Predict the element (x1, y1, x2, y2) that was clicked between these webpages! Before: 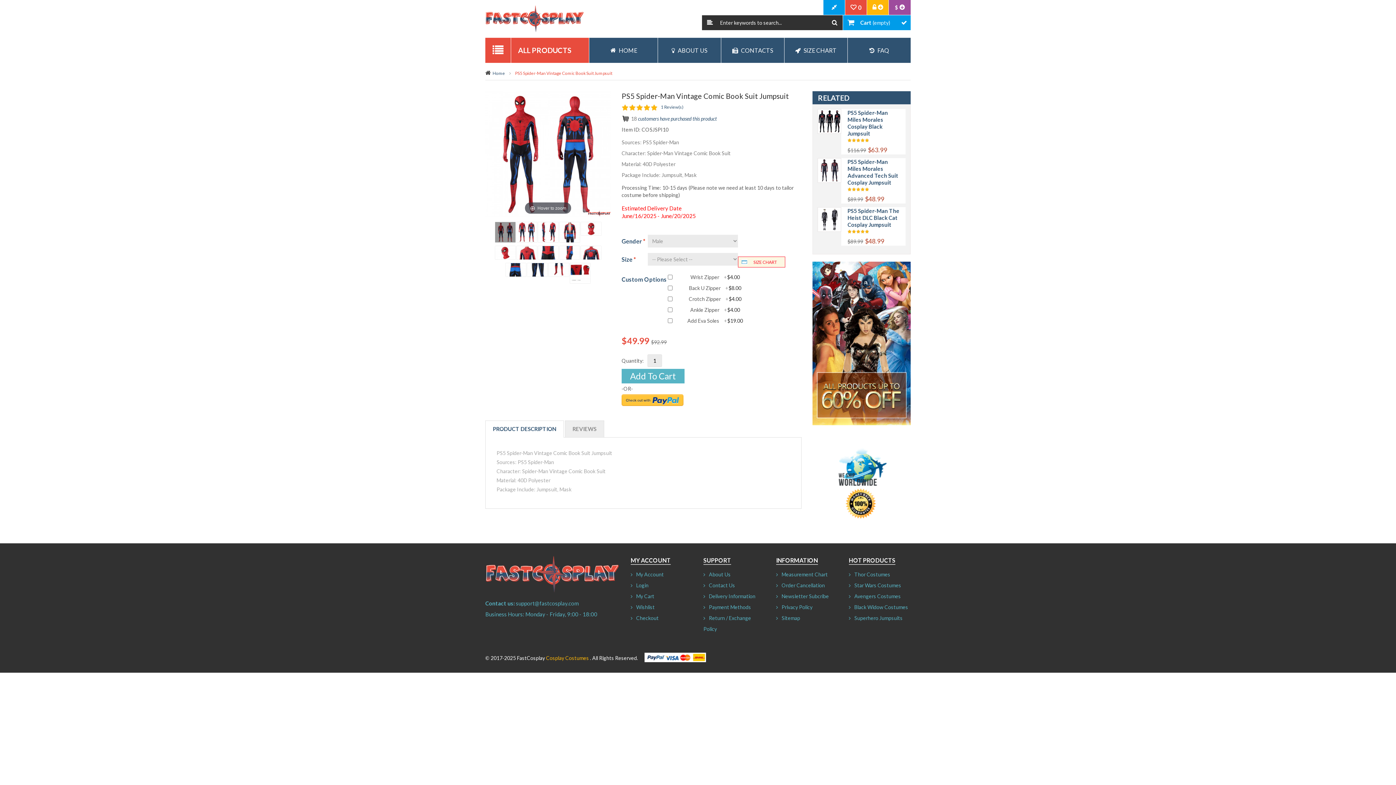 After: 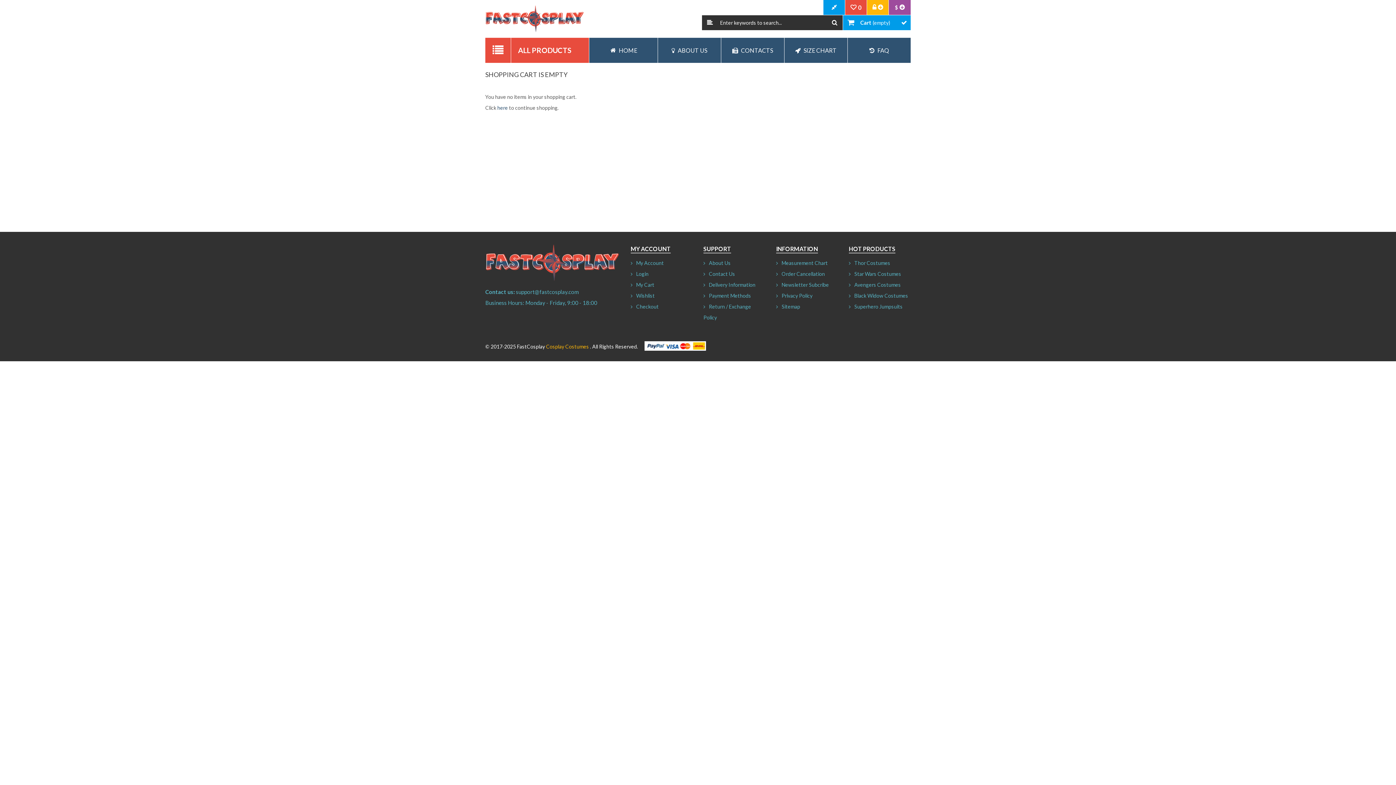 Action: bbox: (823, 0, 845, 15) label: CheckOut